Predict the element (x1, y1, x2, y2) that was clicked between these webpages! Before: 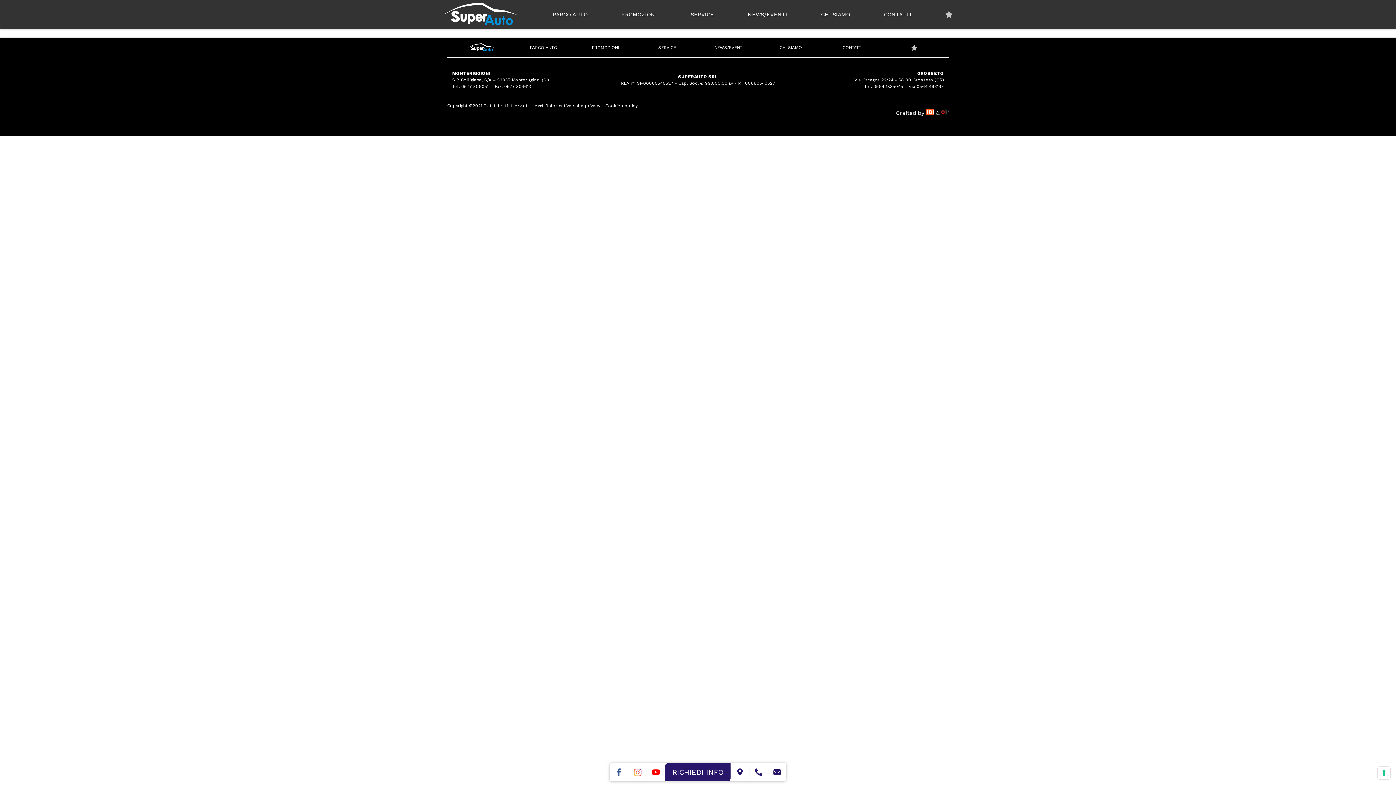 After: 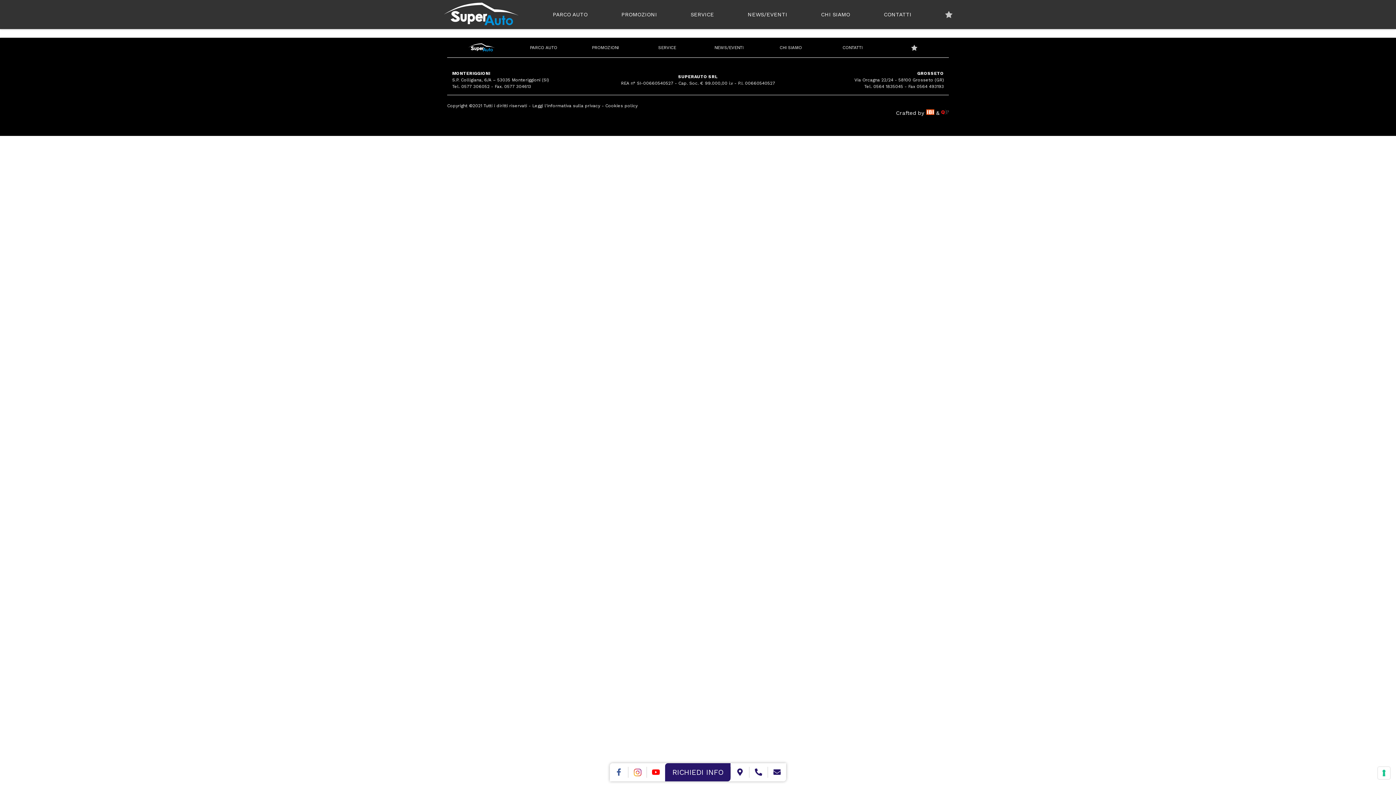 Action: label: Cookies policy bbox: (605, 103, 637, 108)